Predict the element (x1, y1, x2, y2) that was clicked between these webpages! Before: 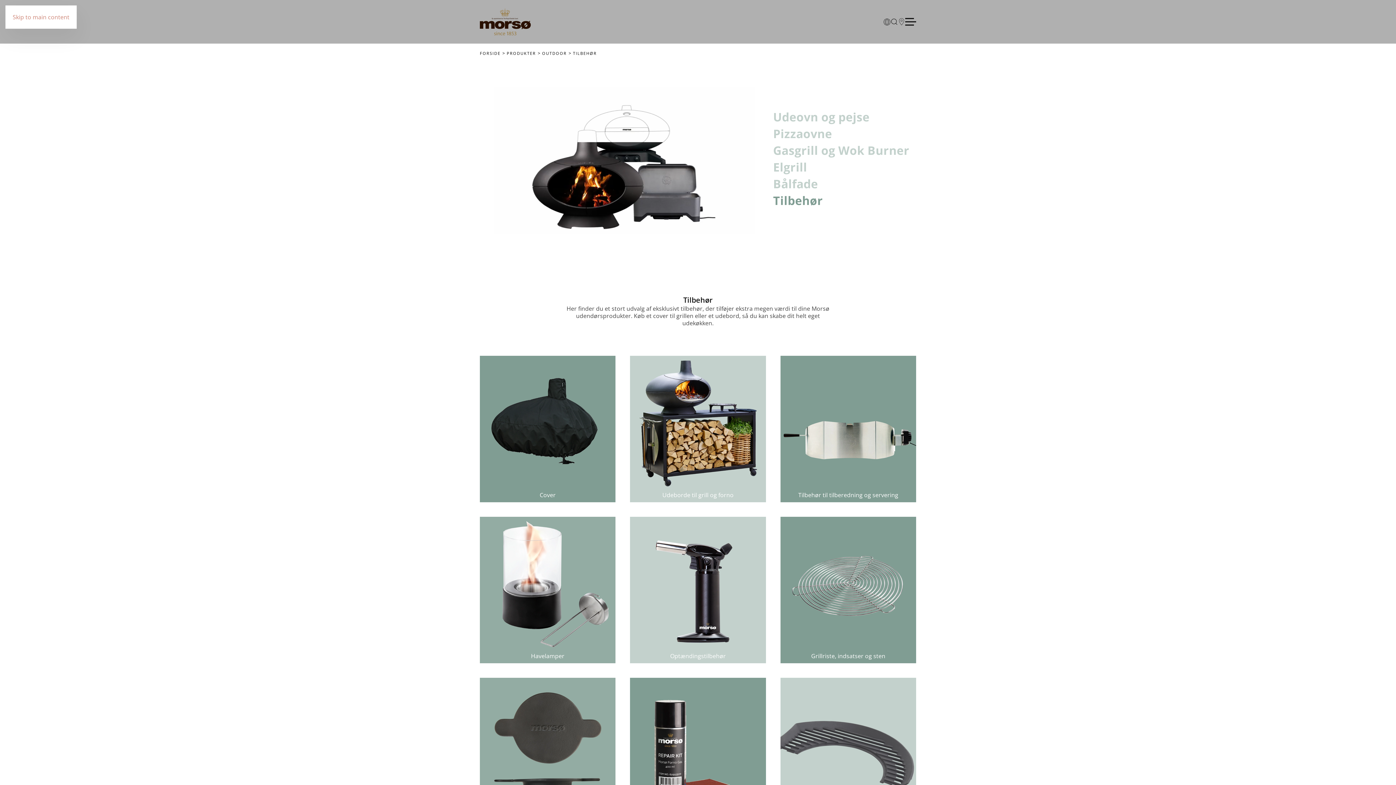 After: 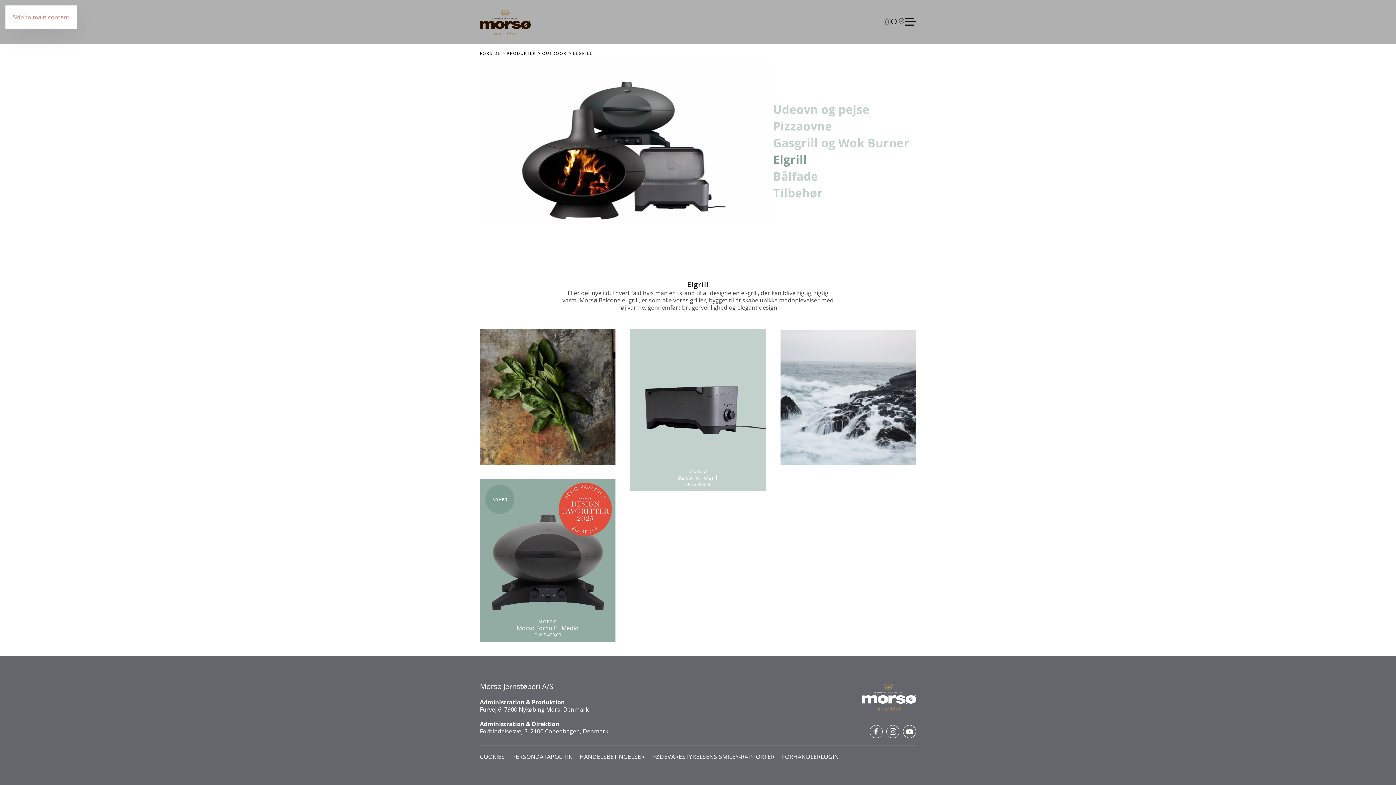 Action: bbox: (773, 160, 916, 174) label: Elgrill